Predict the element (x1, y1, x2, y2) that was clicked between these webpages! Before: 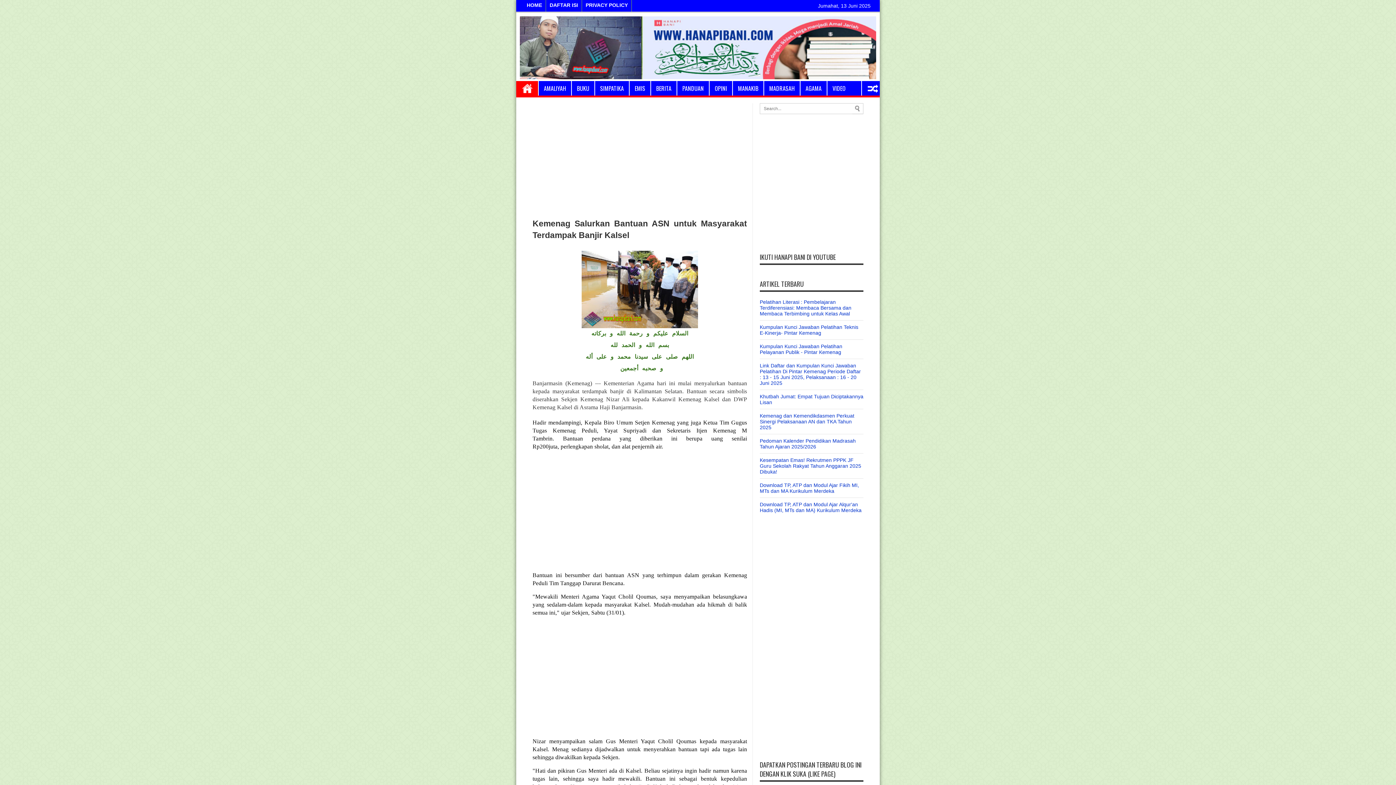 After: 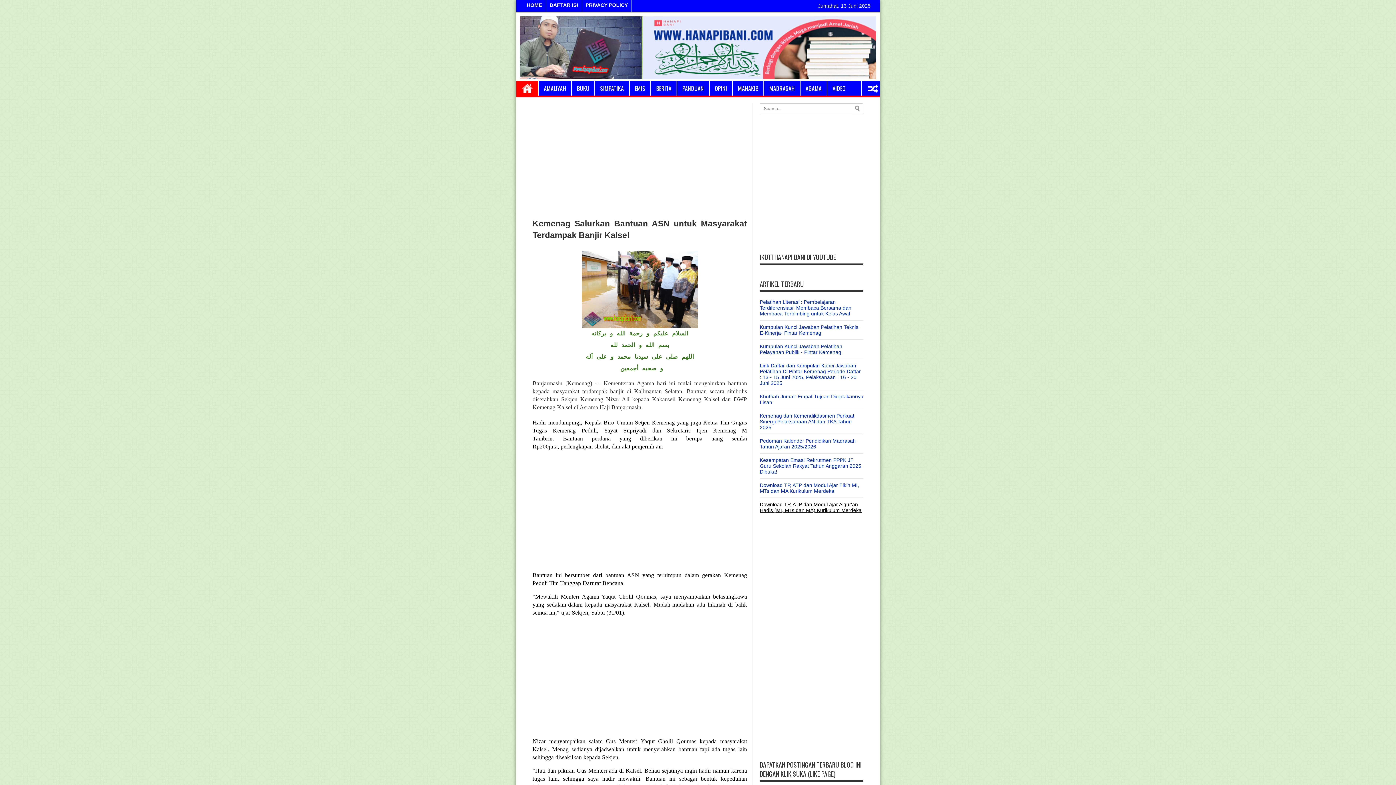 Action: bbox: (760, 501, 861, 513) label: Download TP, ATP dan Modul Ajar Alqur'an Hadis (MI, MTs dan MA) Kurikulum Merdeka